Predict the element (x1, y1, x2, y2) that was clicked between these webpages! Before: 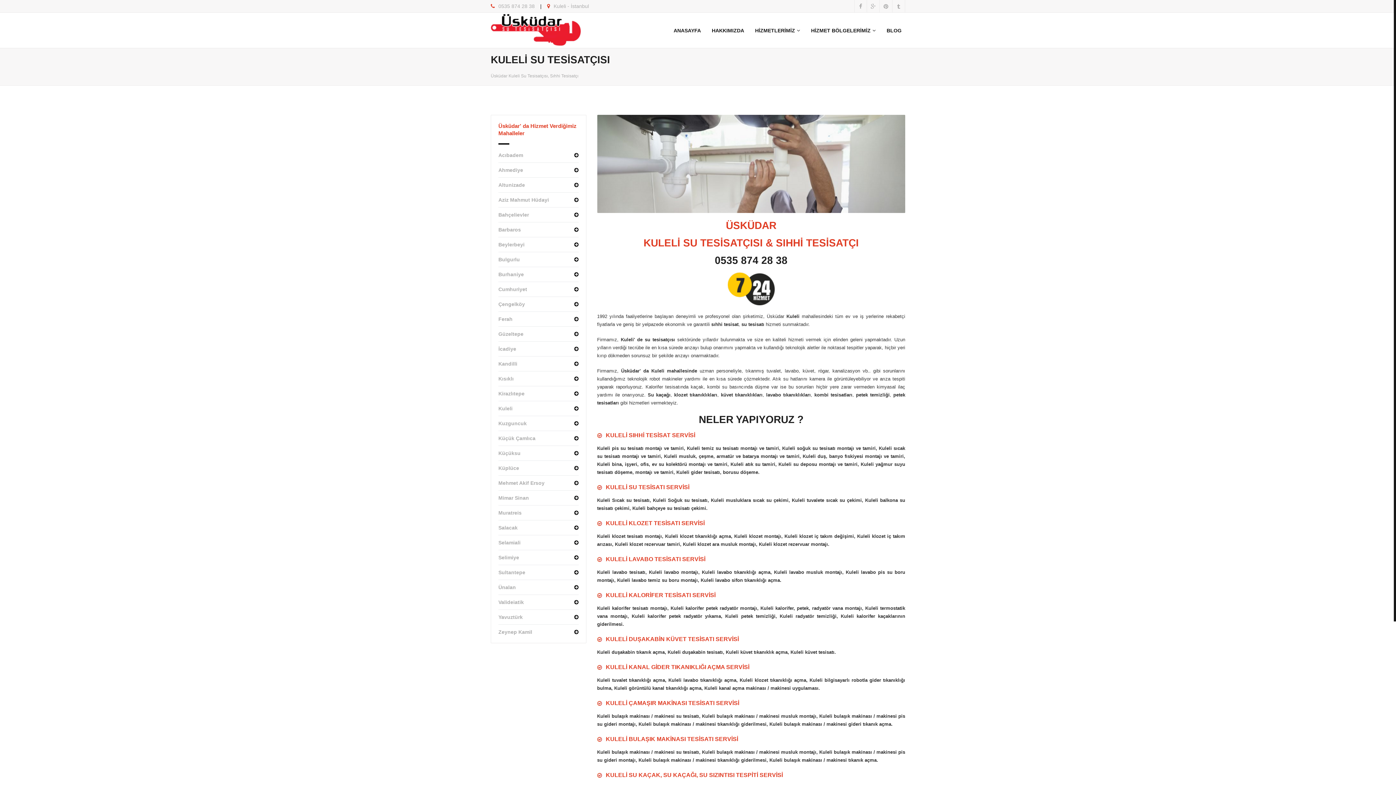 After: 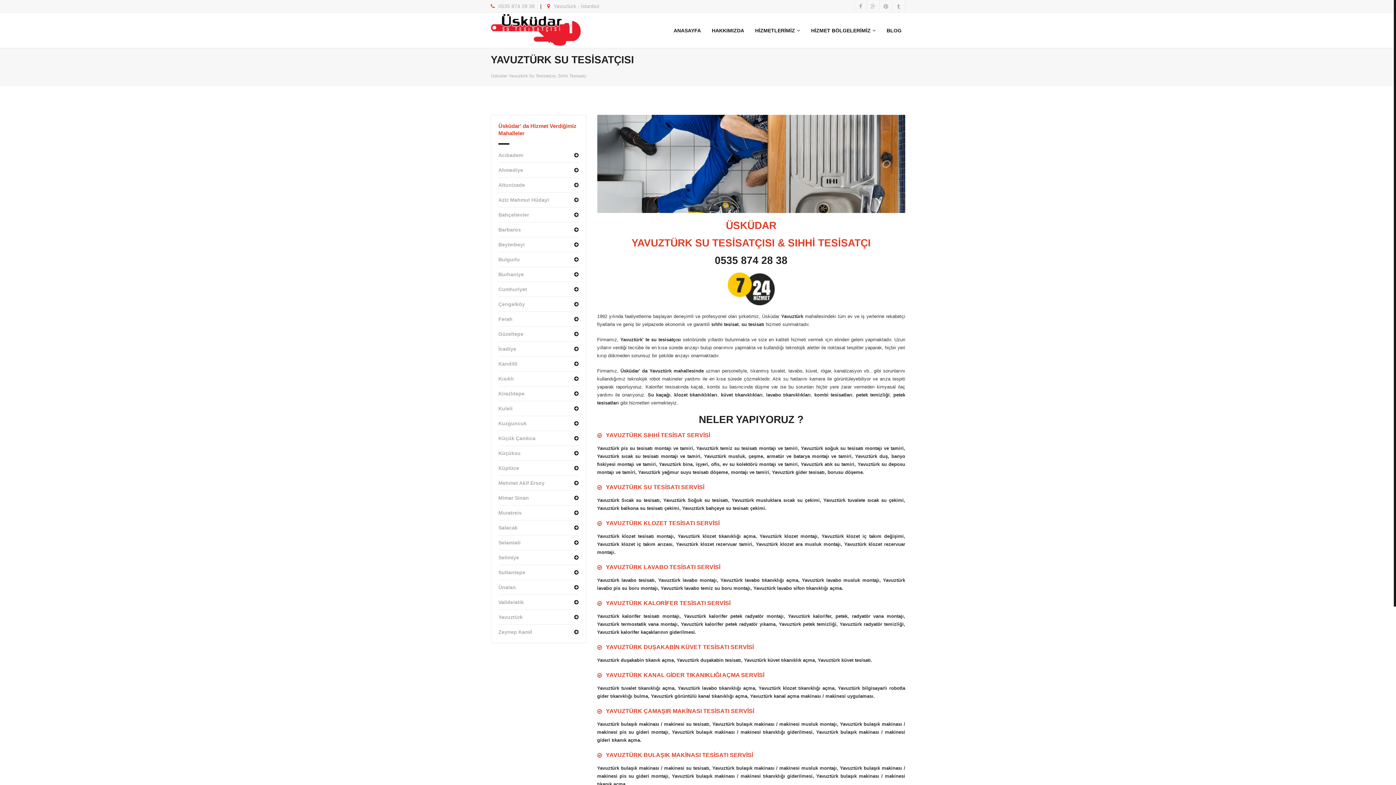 Action: bbox: (498, 614, 522, 620) label: Yavuztürk